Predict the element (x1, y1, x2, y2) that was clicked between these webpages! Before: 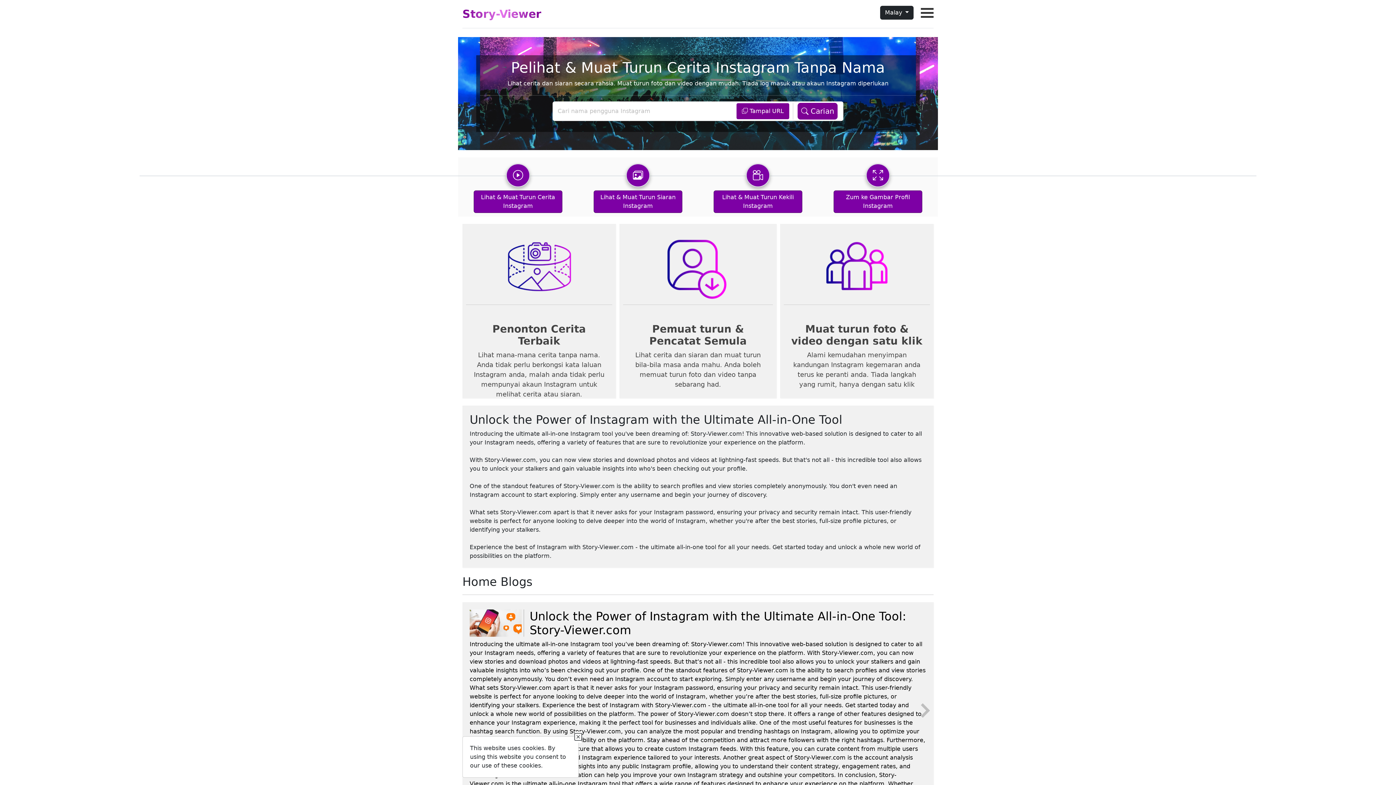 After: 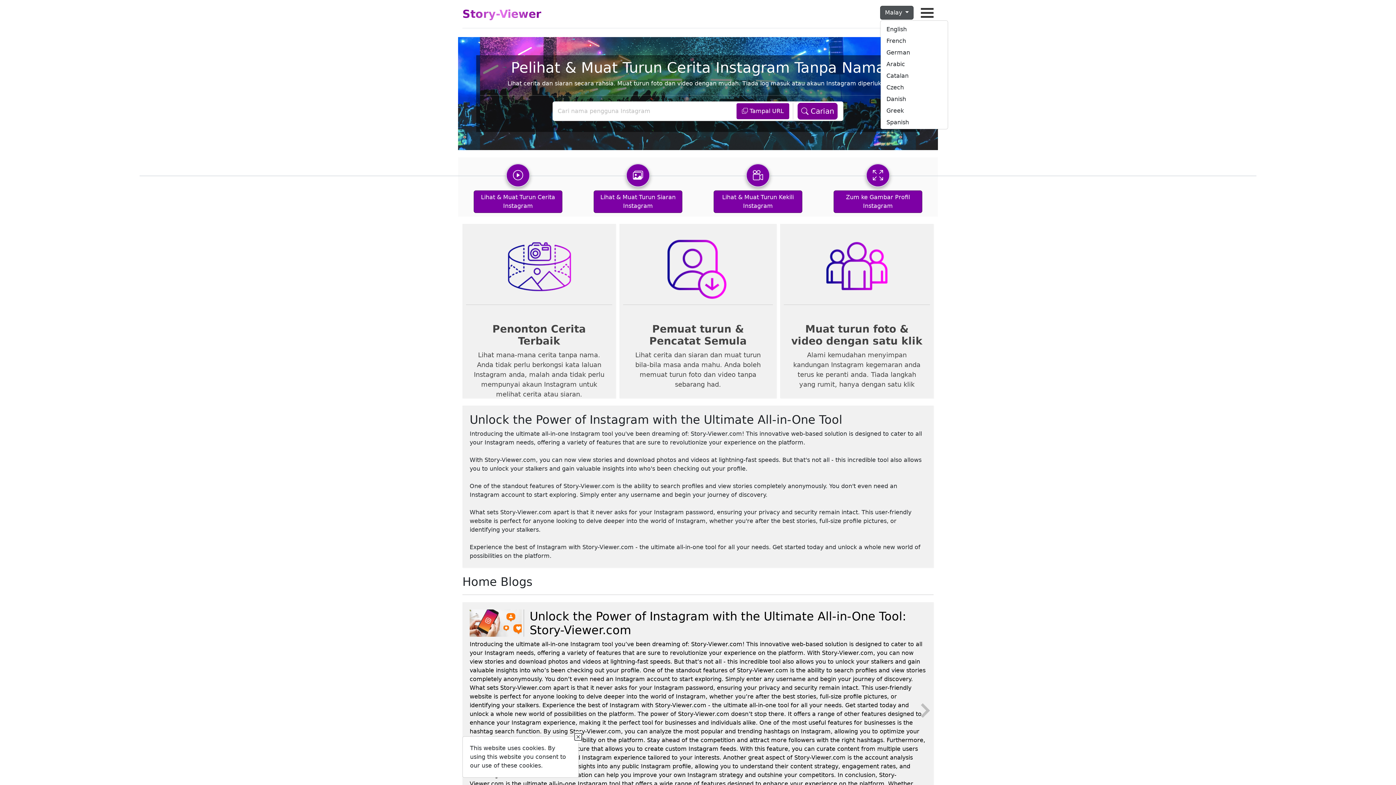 Action: label: Malay  bbox: (880, 5, 913, 19)